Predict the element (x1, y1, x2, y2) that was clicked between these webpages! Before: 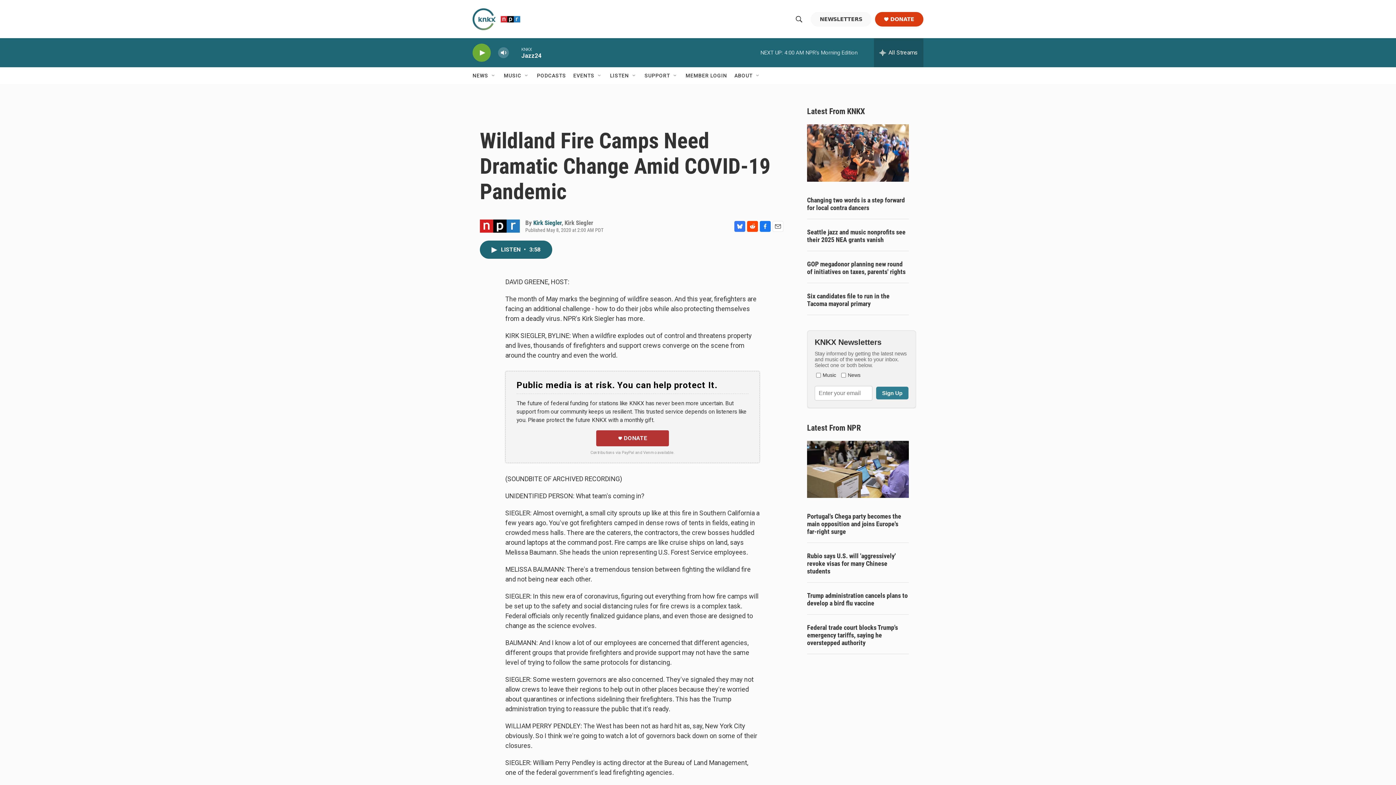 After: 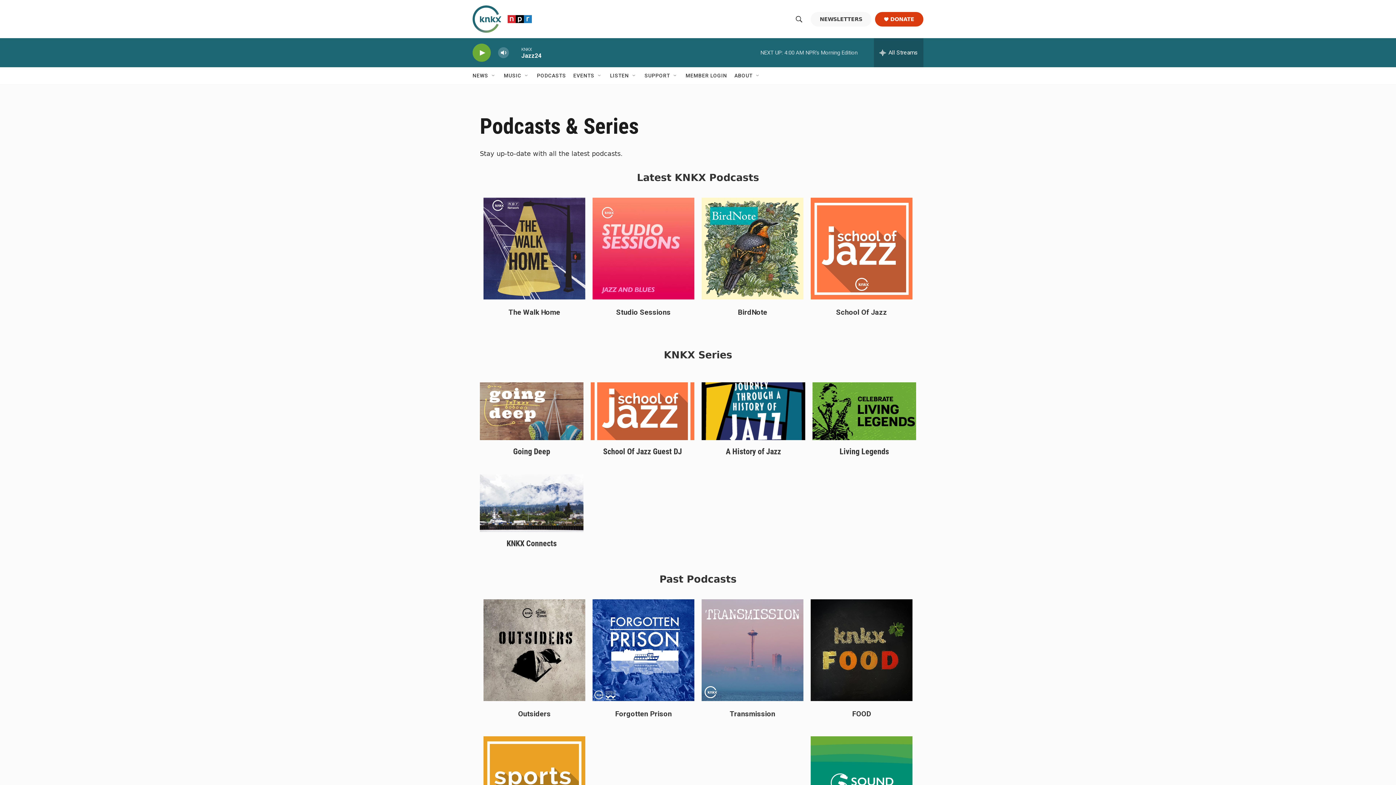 Action: label: PODCASTS bbox: (537, 67, 566, 84)